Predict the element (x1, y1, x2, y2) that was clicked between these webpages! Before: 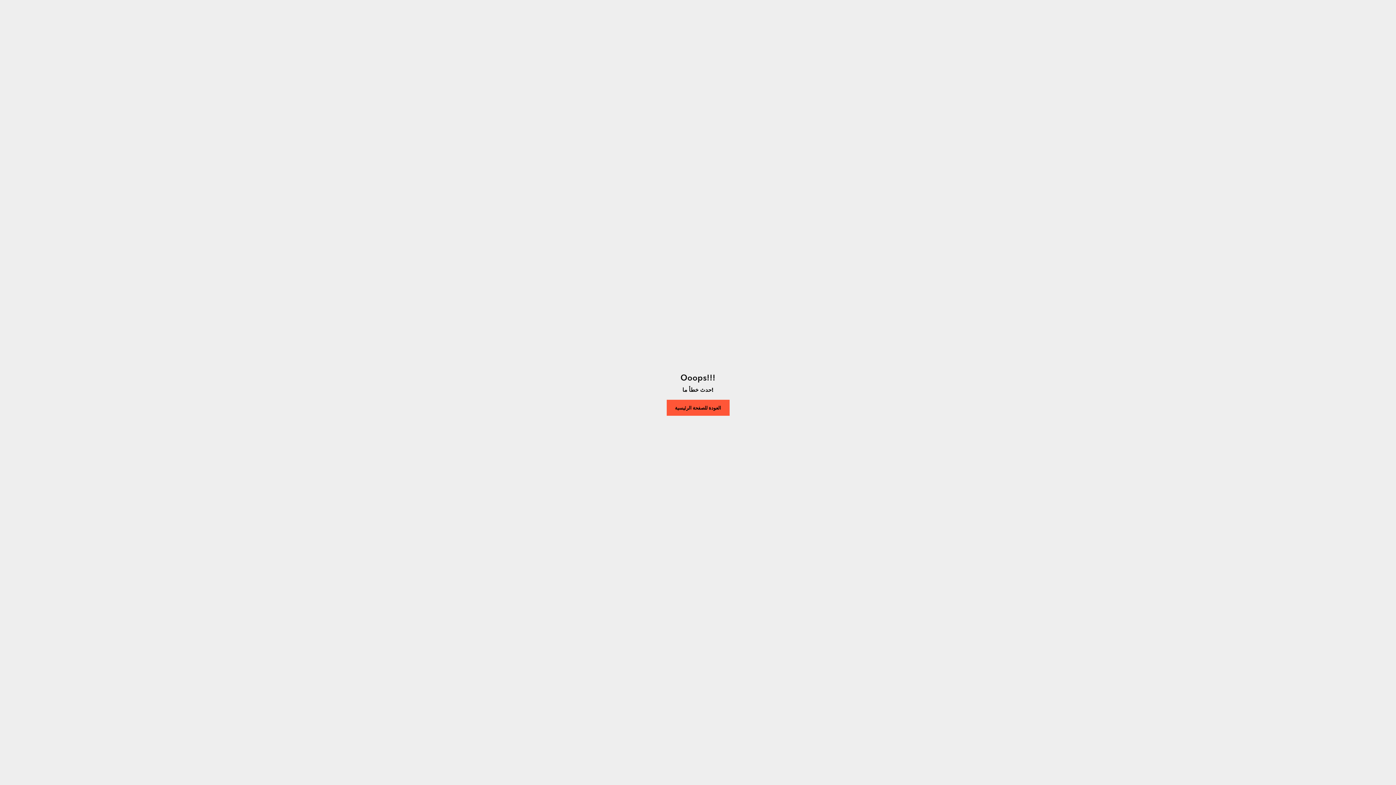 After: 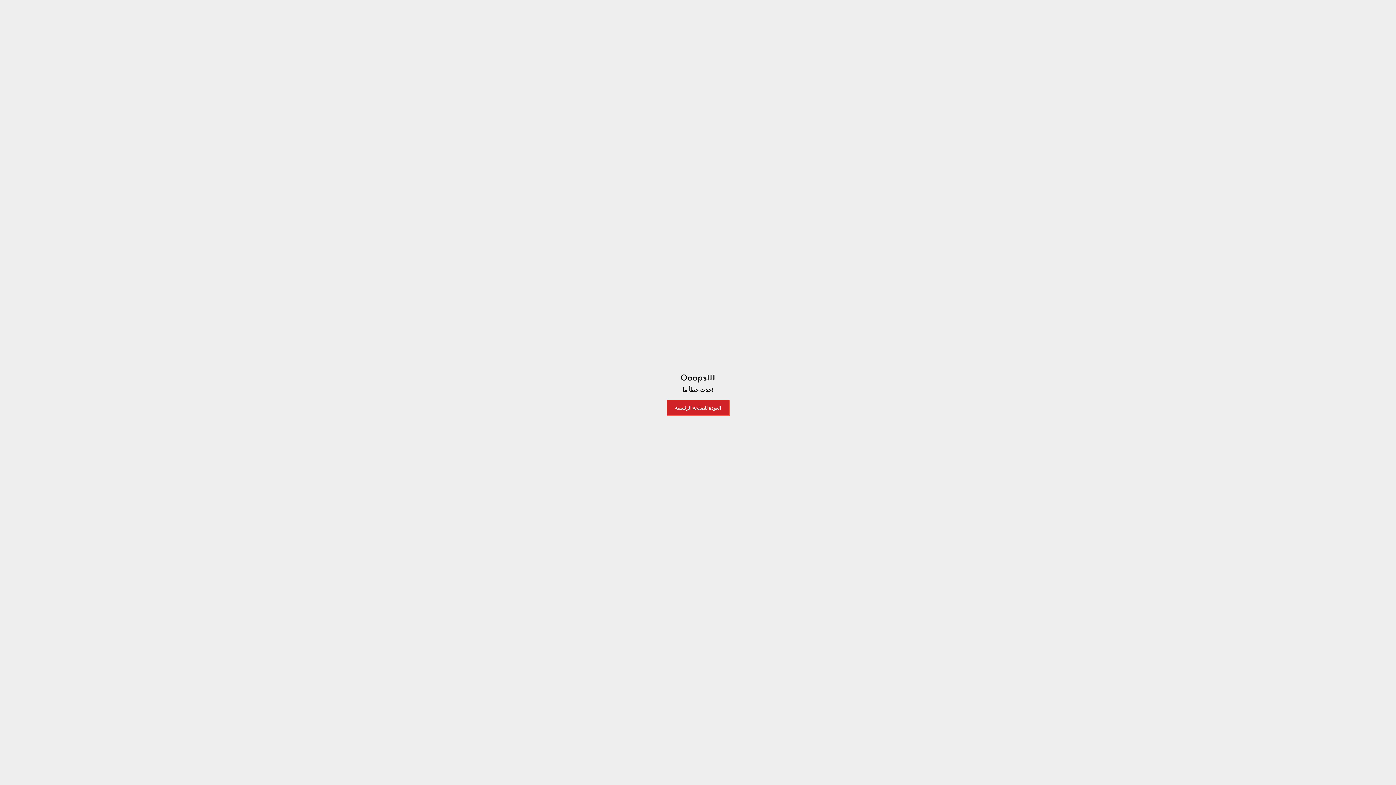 Action: label: العودة للصفحة الرئيسية bbox: (666, 399, 729, 415)